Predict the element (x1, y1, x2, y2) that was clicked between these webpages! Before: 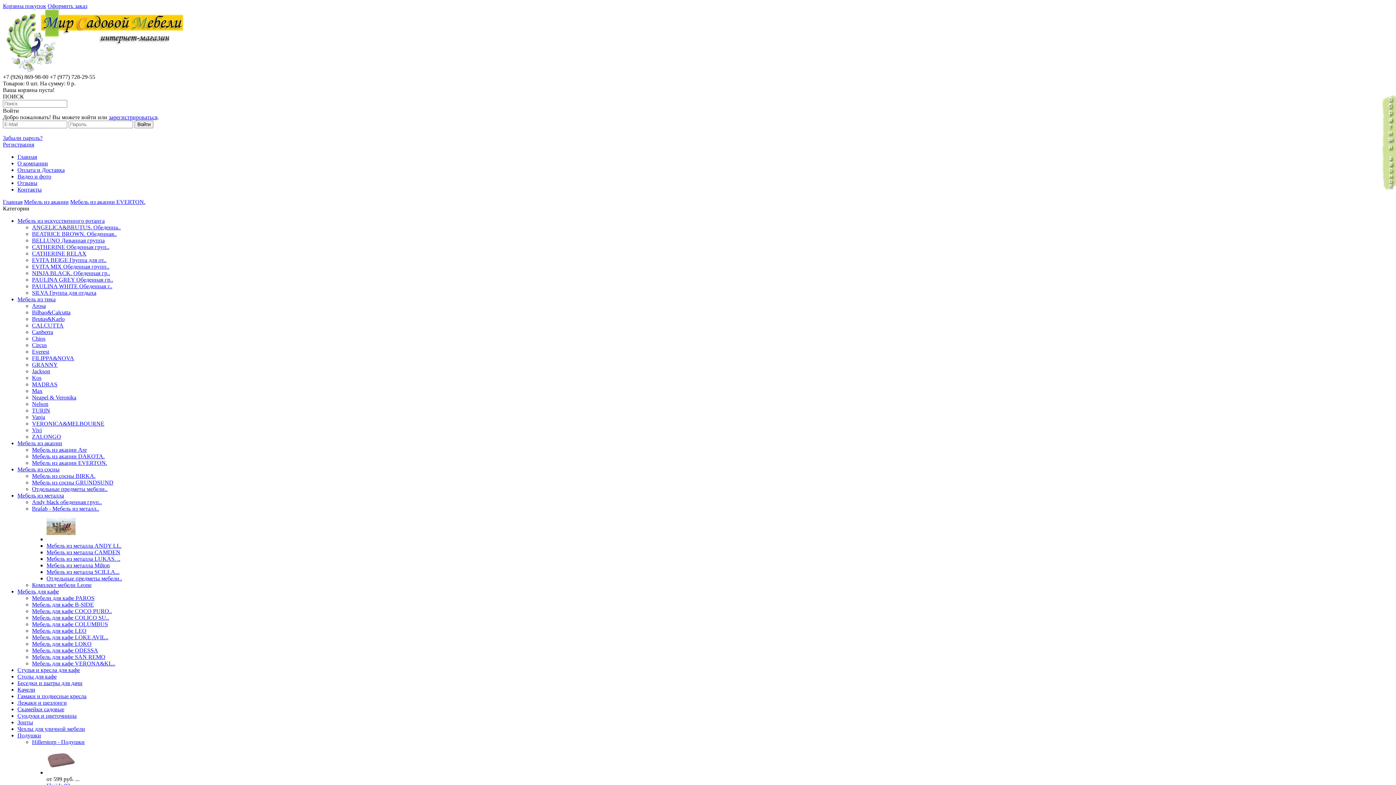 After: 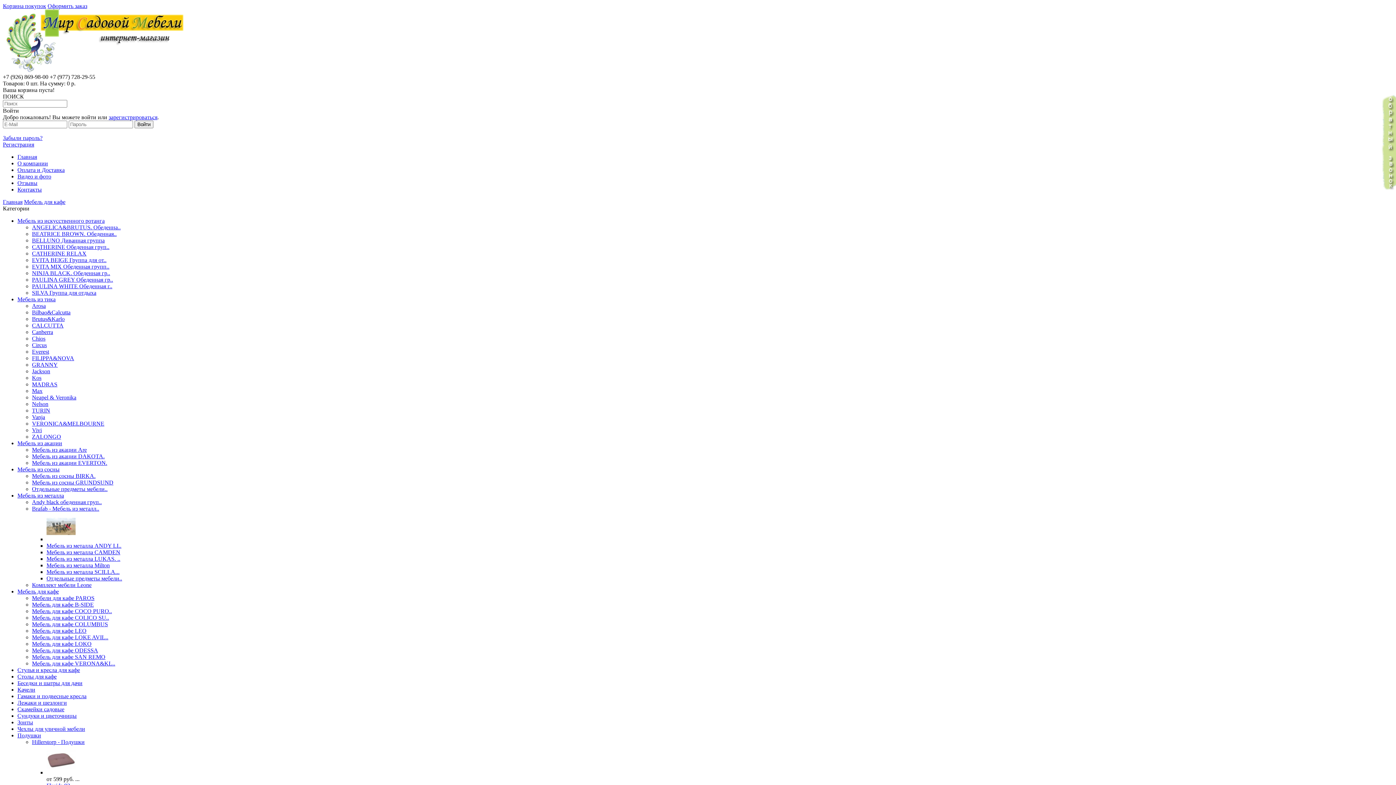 Action: bbox: (17, 588, 58, 595) label: Мебель для кафе